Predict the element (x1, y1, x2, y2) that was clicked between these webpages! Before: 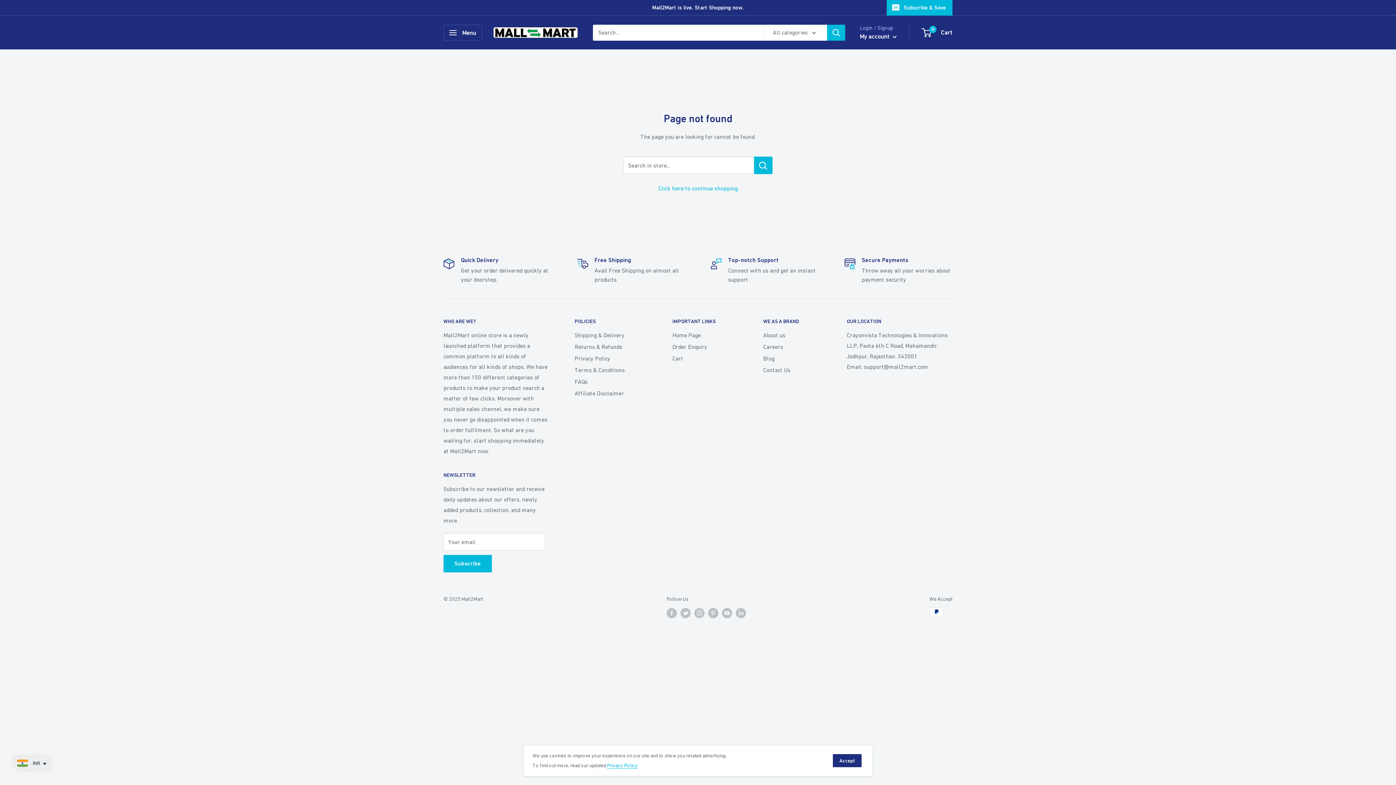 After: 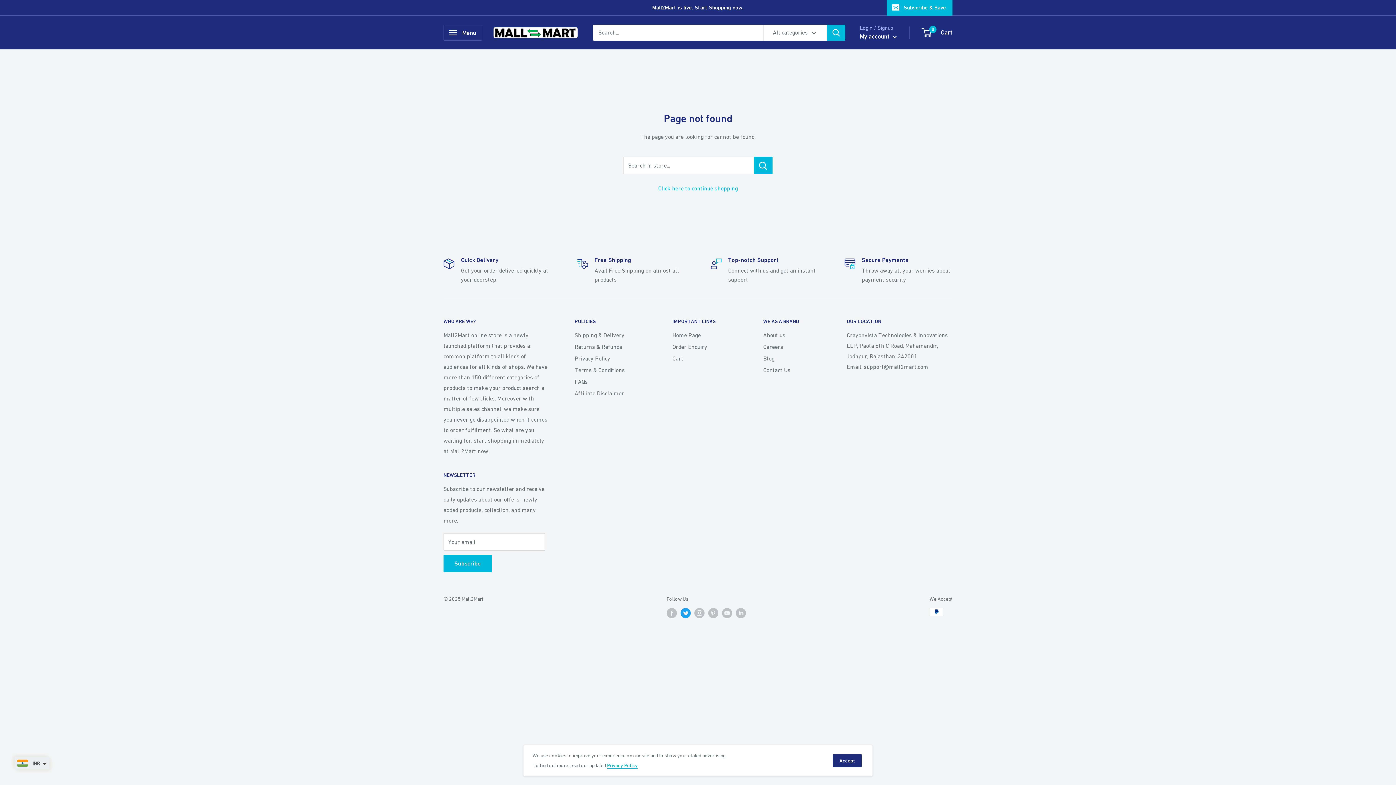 Action: label: Follow us on Twitter bbox: (680, 607, 690, 618)